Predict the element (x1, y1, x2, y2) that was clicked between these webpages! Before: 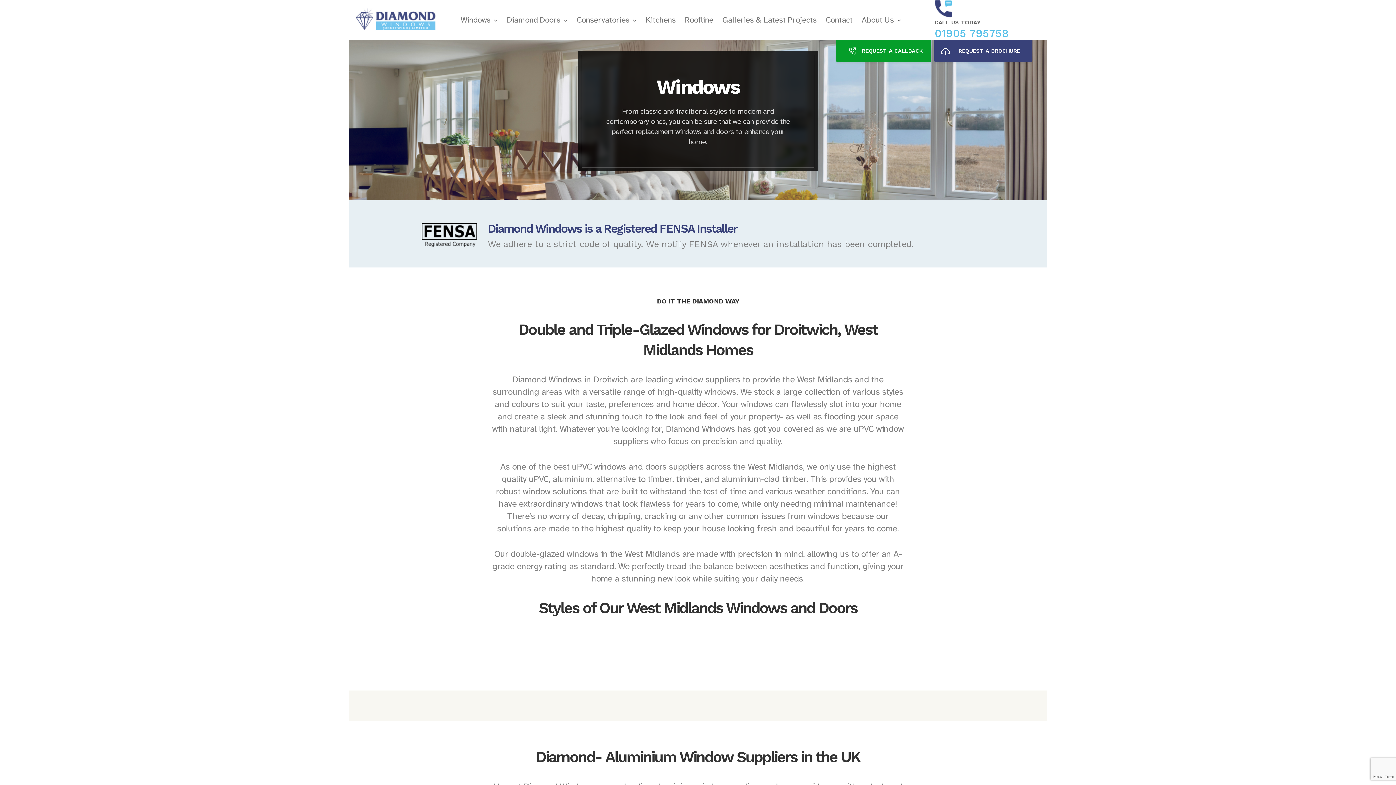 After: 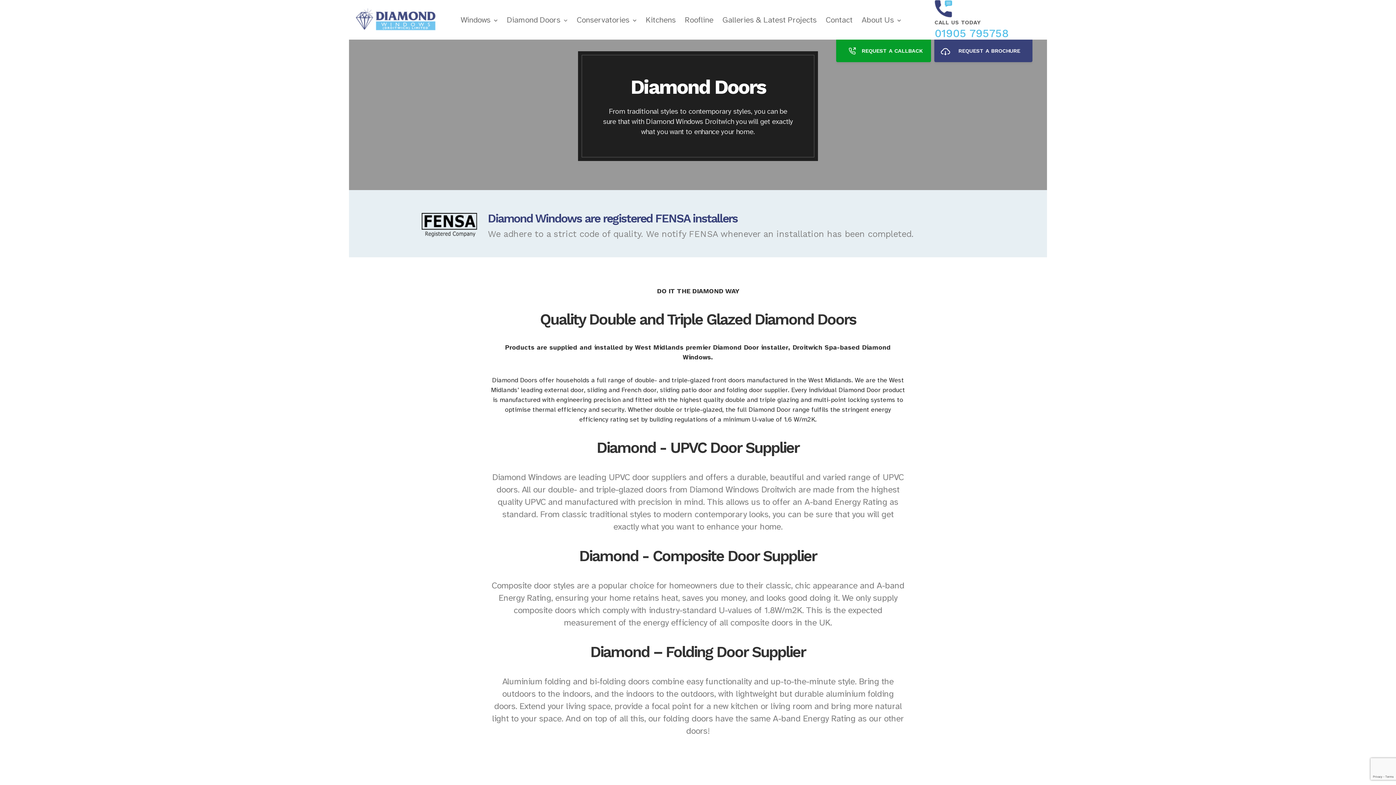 Action: label: Diamond Doors bbox: (506, 14, 560, 24)